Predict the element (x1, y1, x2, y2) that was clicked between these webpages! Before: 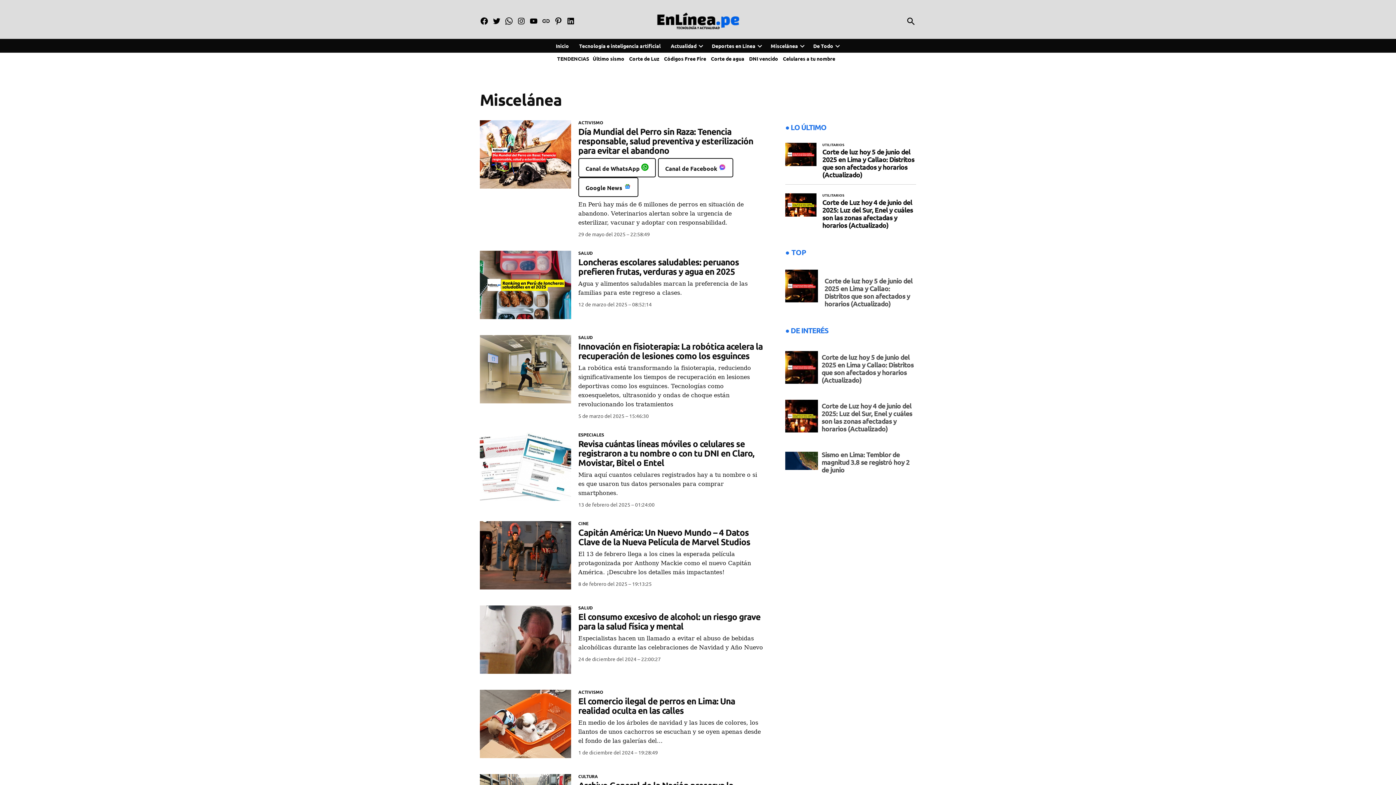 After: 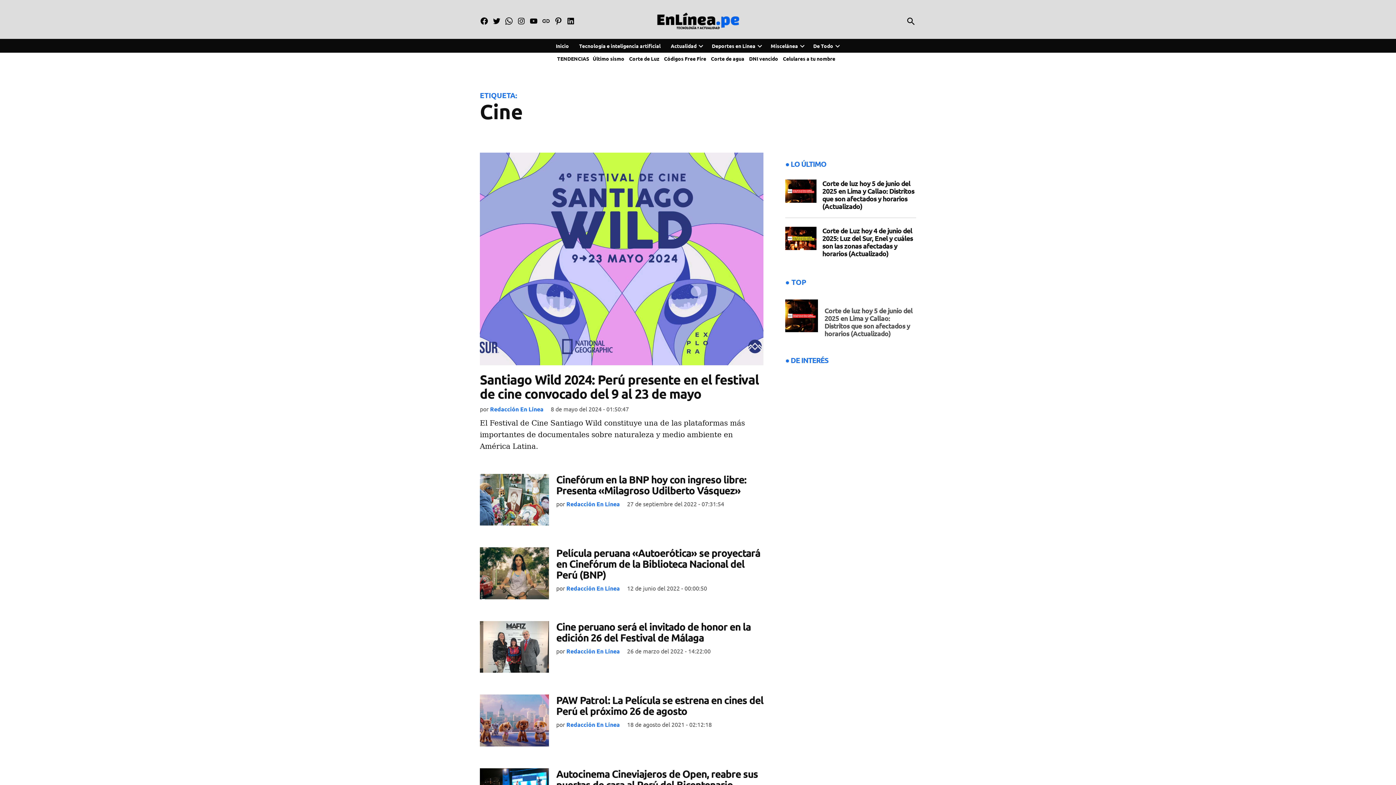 Action: bbox: (578, 521, 588, 525) label: CINE